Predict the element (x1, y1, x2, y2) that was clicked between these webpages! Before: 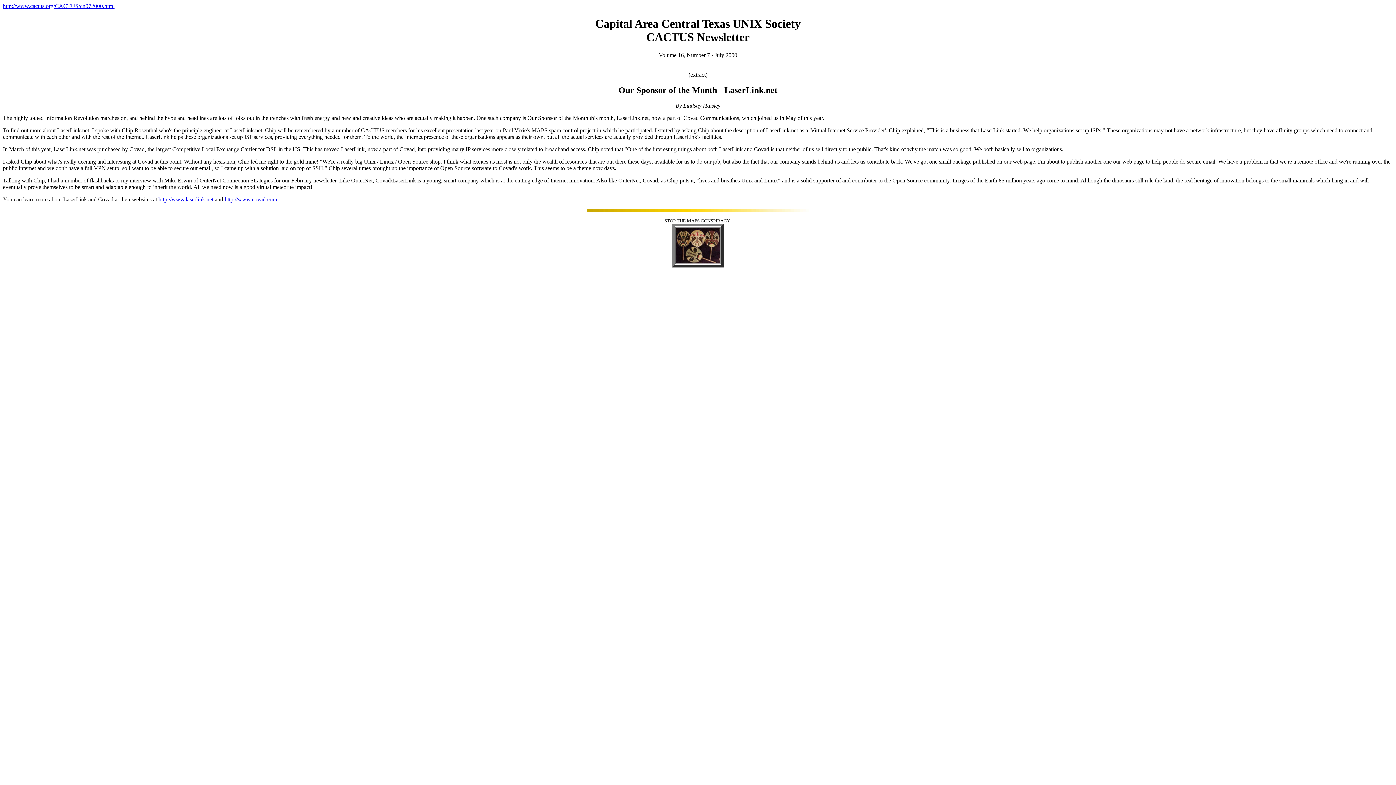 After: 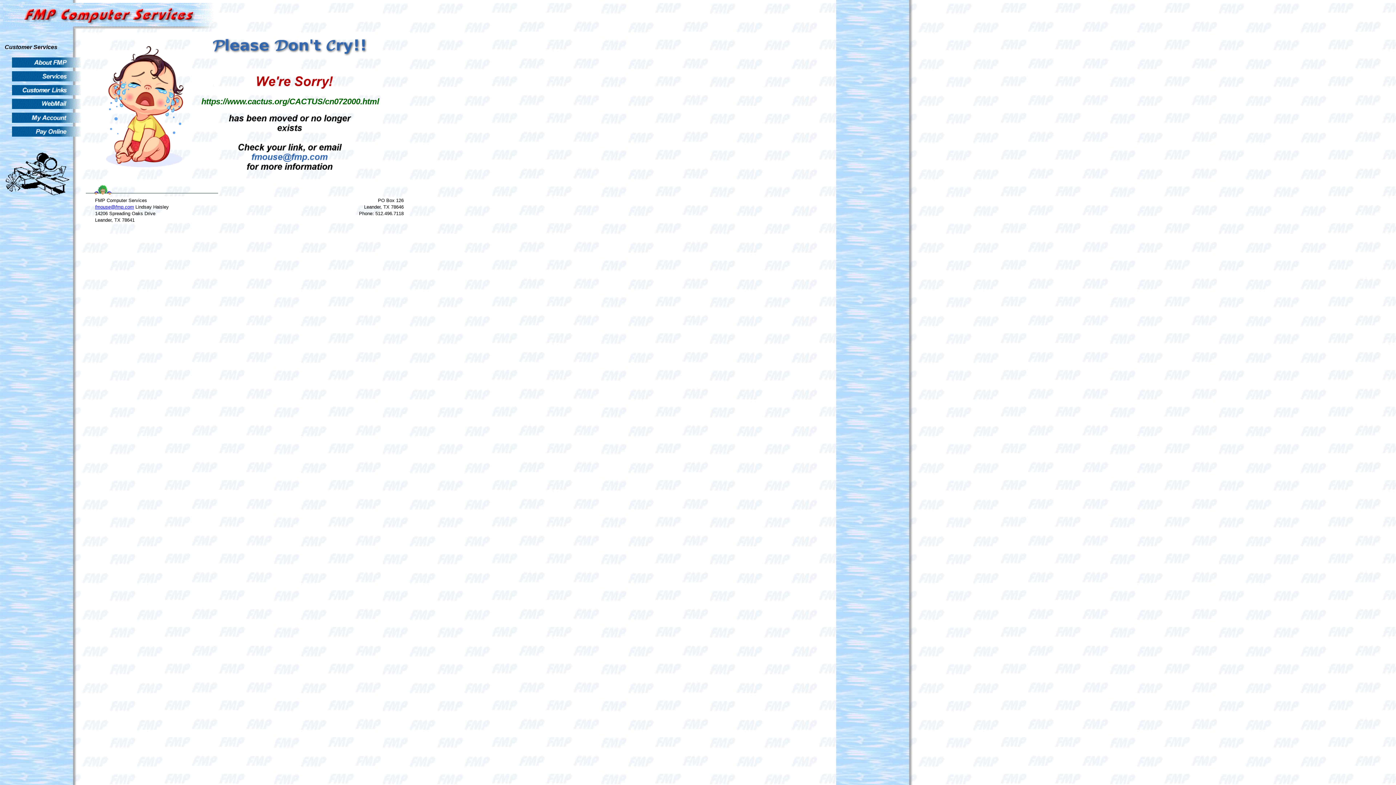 Action: label: http://www.cactus.org/CACTUS/cn072000.html bbox: (2, 2, 114, 9)